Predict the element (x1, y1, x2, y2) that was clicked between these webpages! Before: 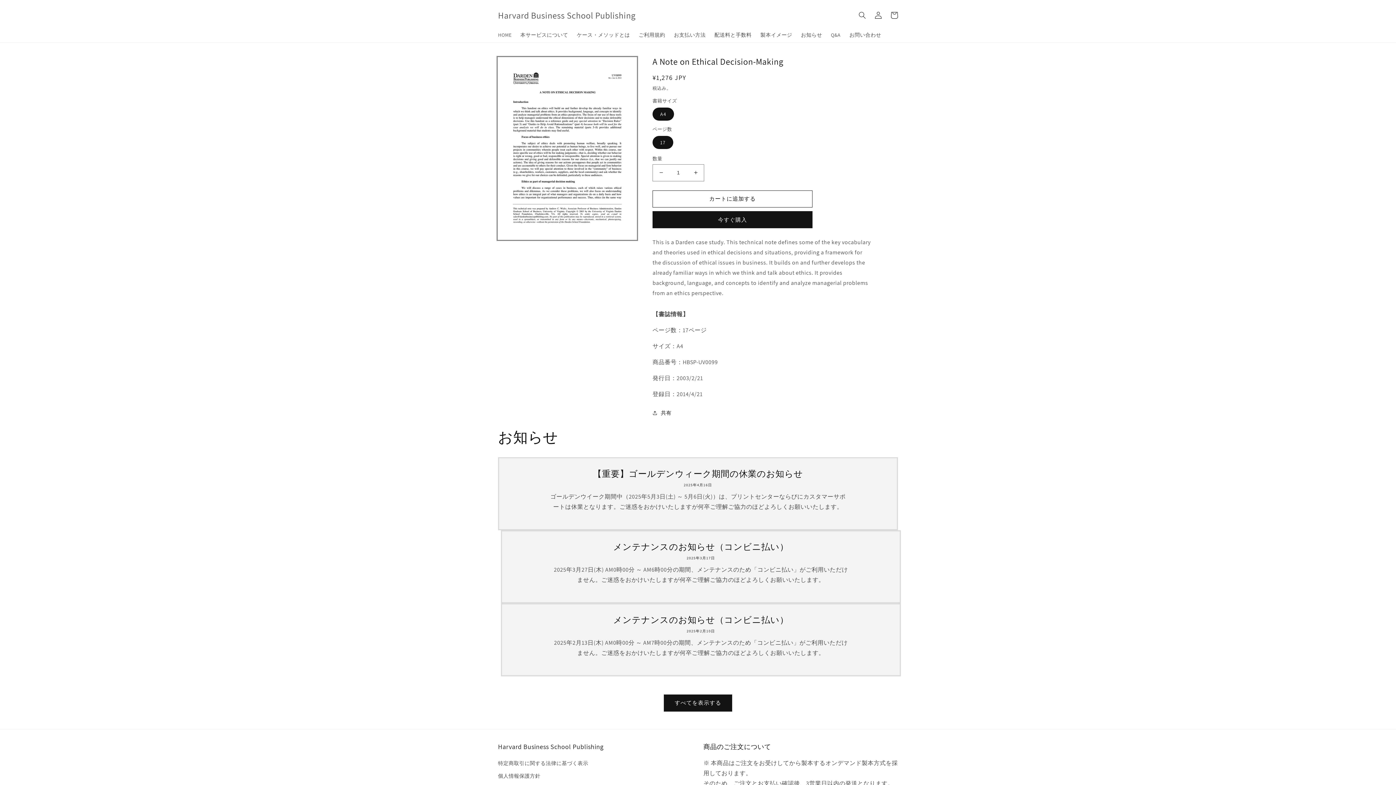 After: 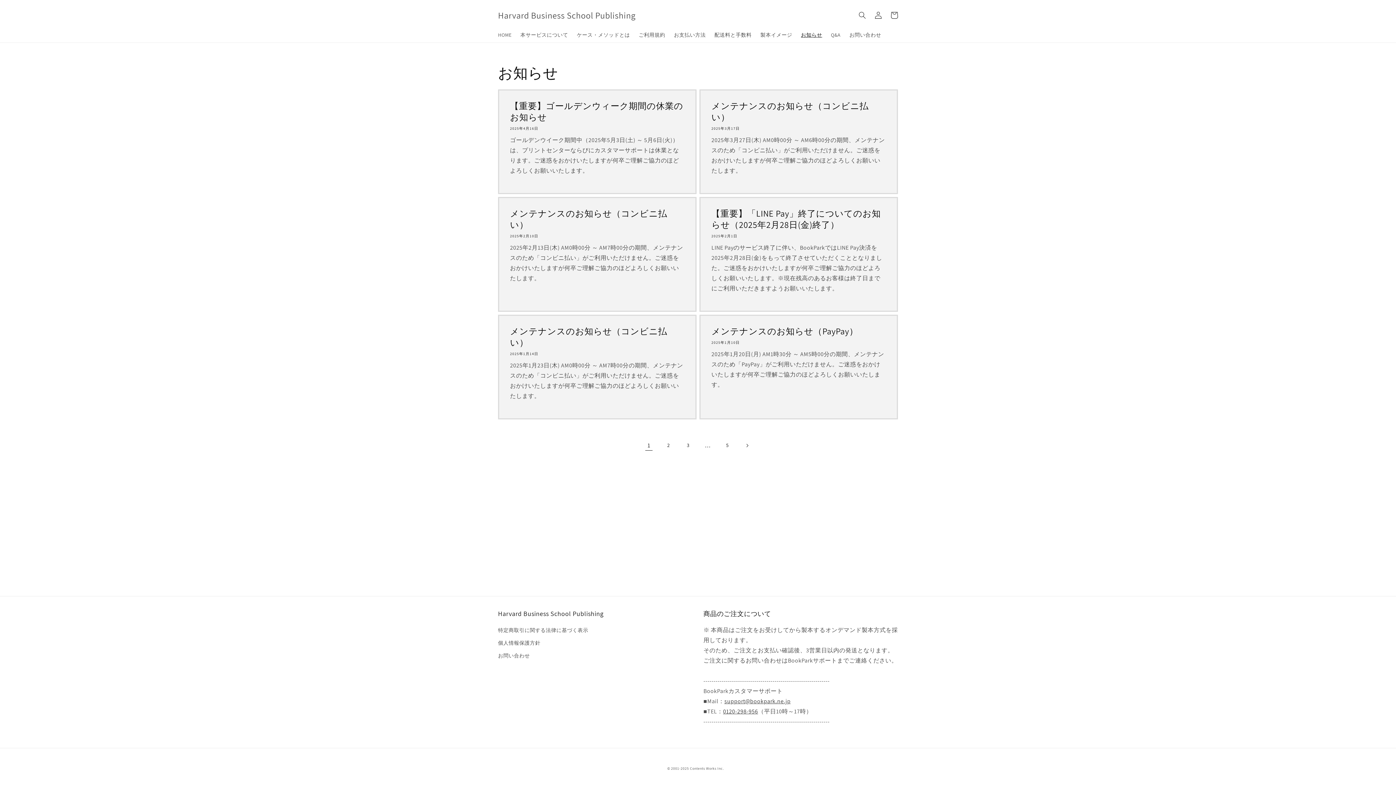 Action: label: お知らせ bbox: (796, 27, 826, 42)